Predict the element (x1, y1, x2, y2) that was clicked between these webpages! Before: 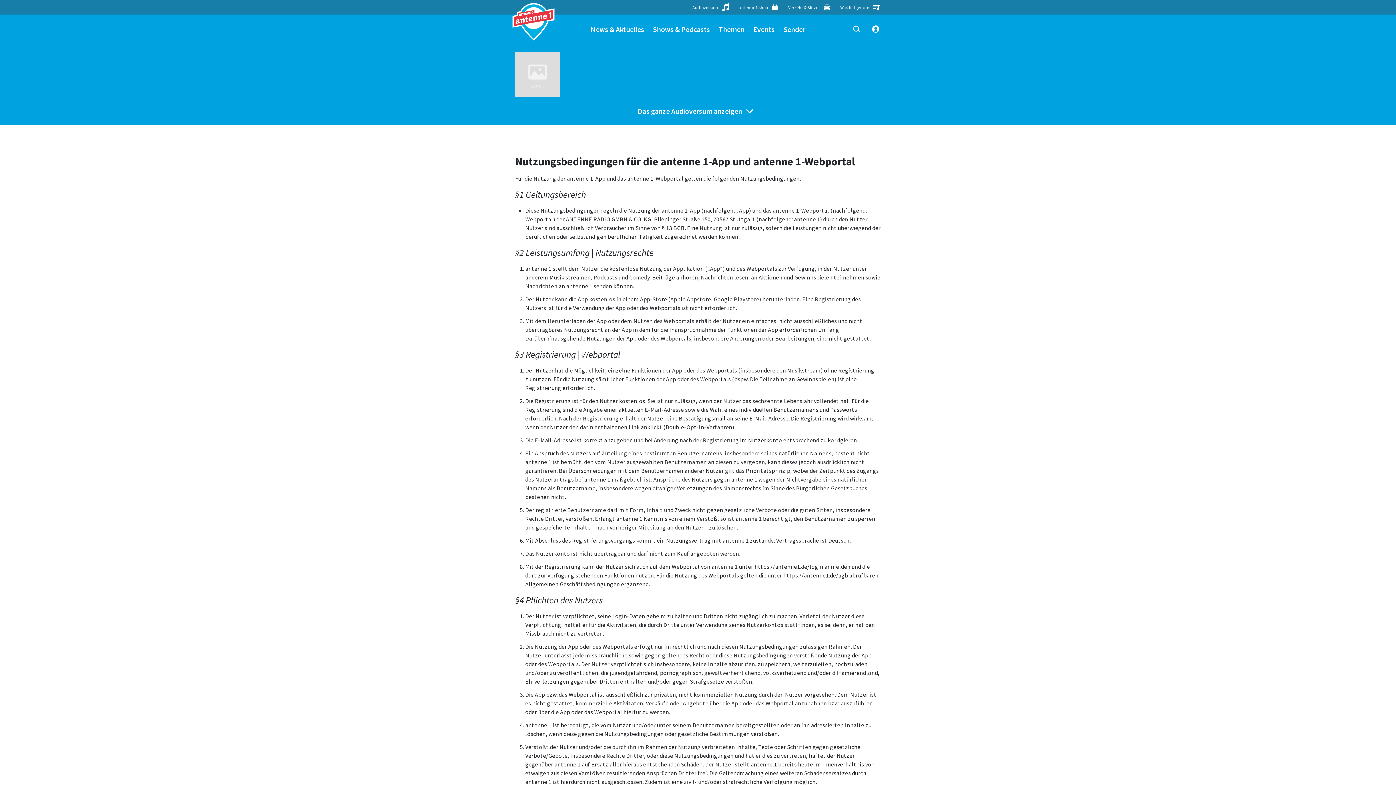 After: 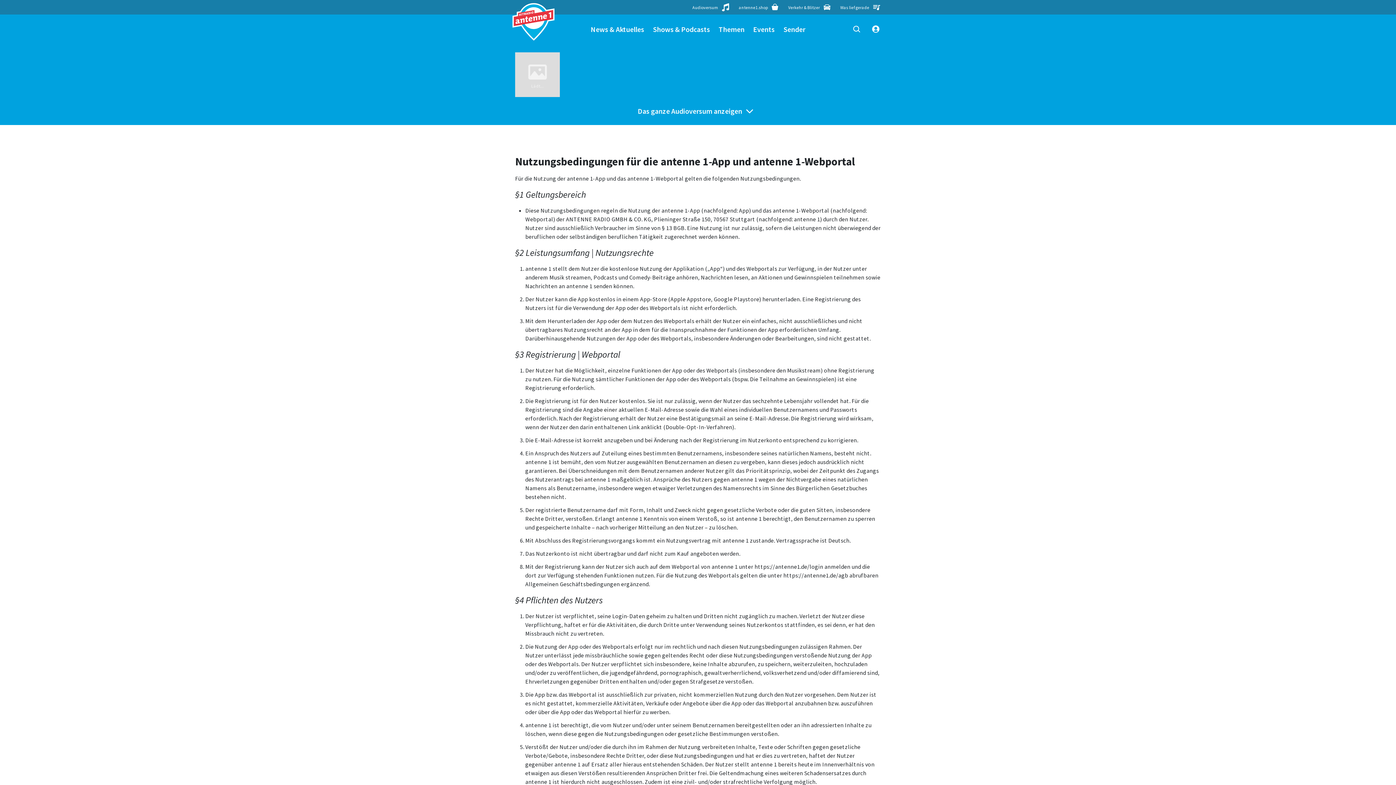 Action: label: Themen bbox: (718, 14, 744, 43)